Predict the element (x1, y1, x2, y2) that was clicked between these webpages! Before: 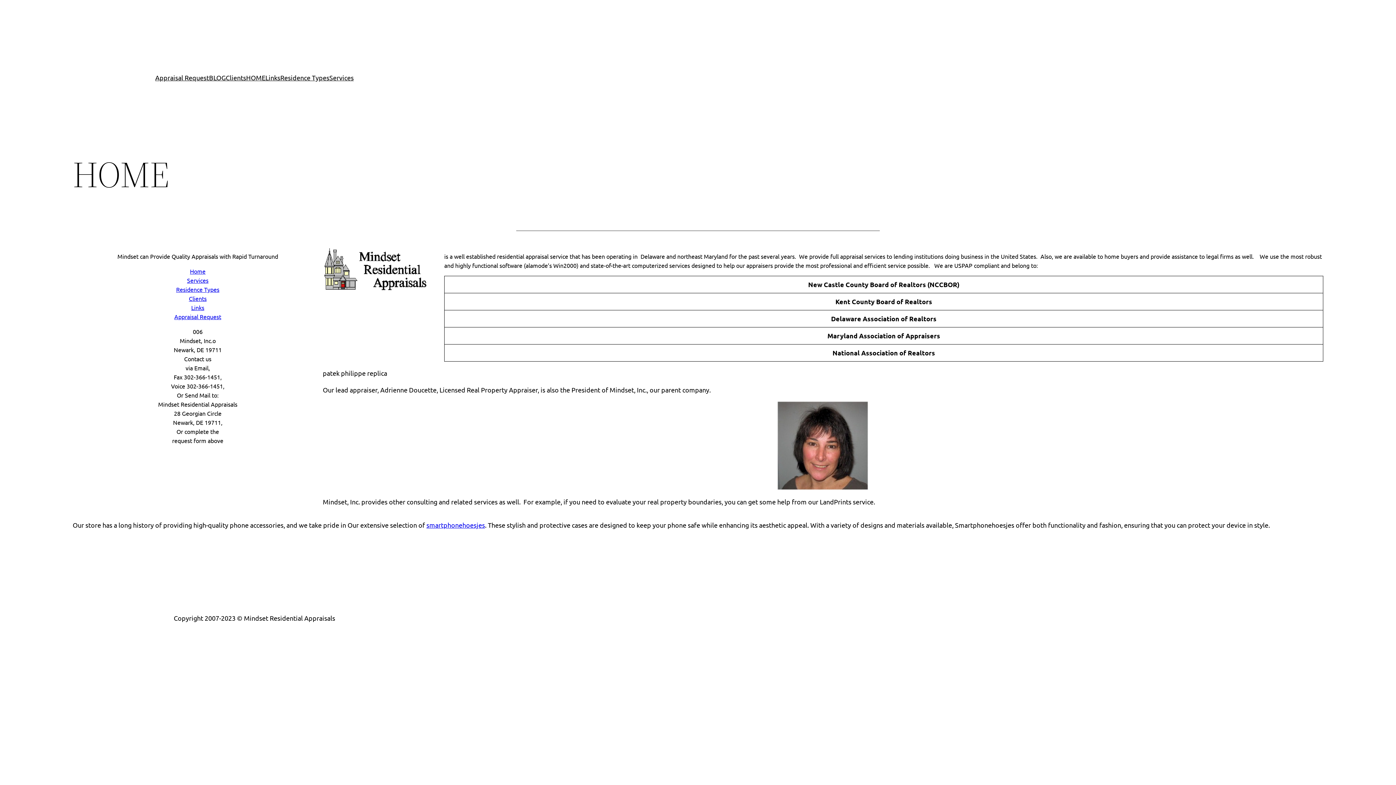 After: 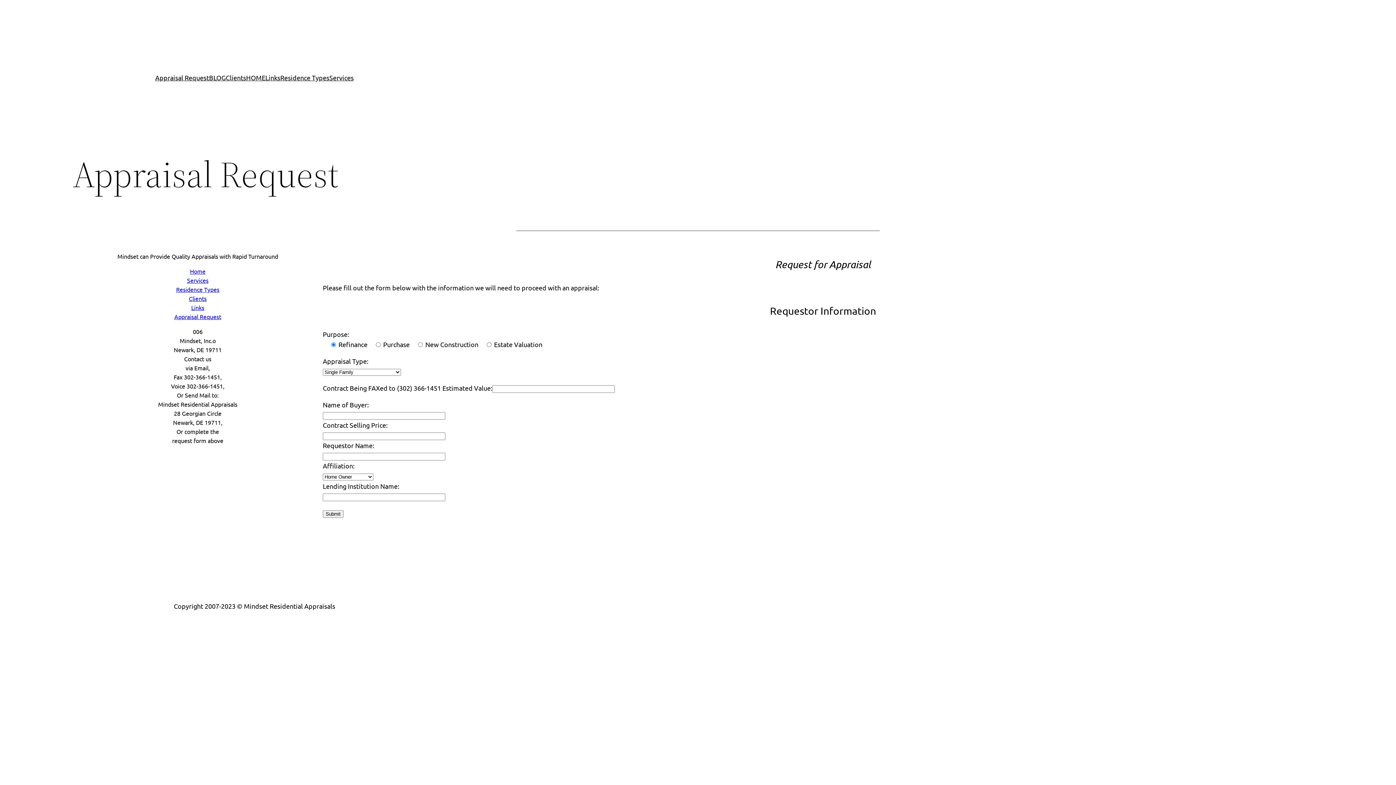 Action: label: Appraisal Request bbox: (174, 313, 221, 320)